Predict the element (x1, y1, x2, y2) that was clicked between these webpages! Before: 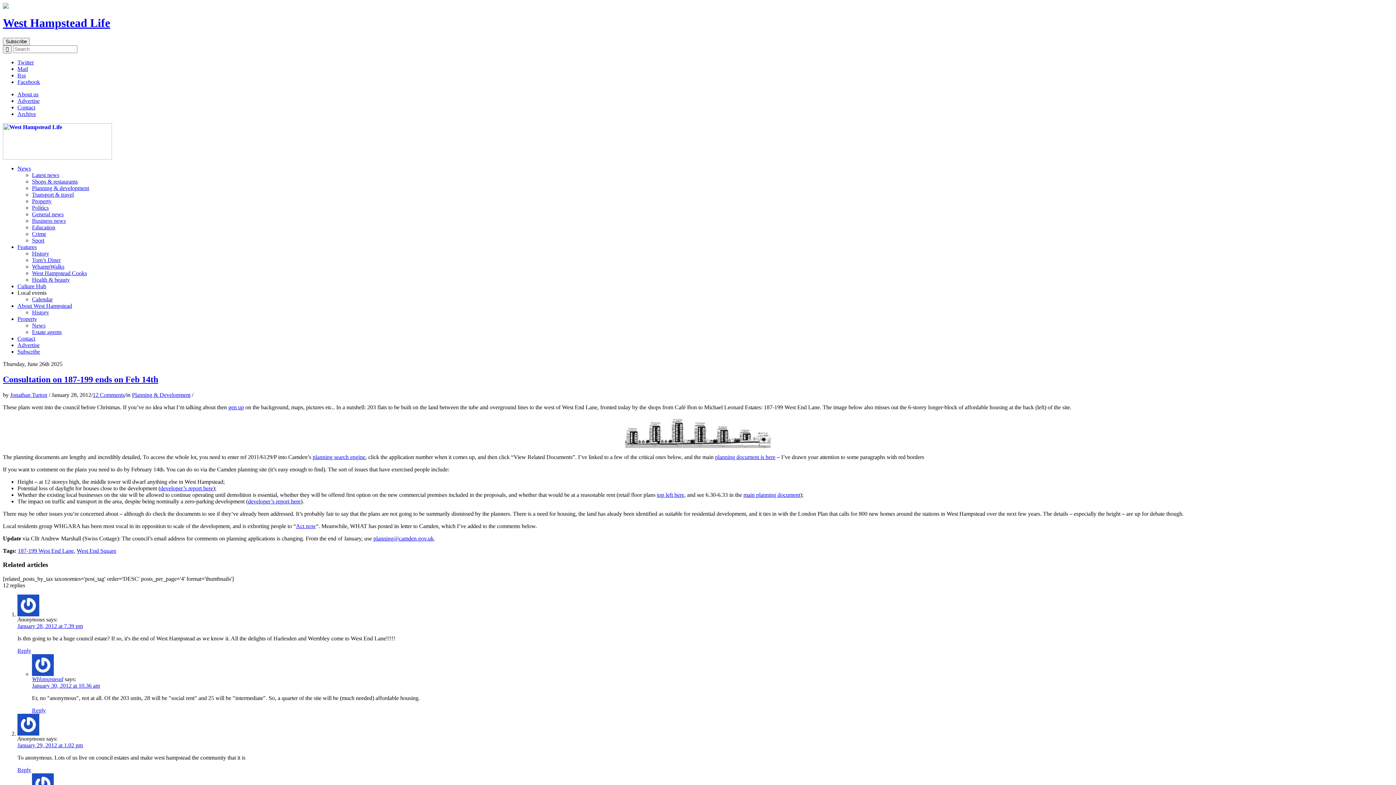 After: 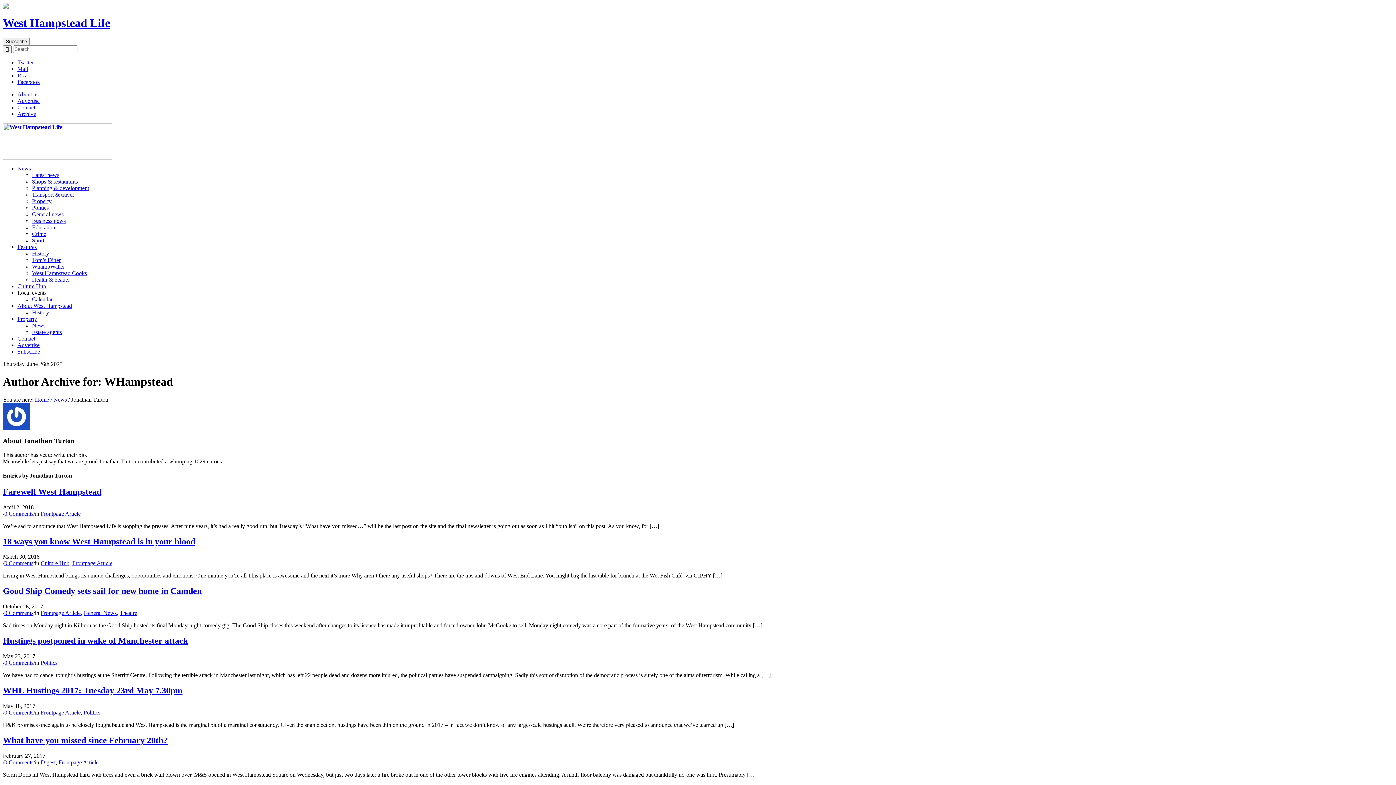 Action: label: Jonathan Turton bbox: (10, 391, 47, 398)